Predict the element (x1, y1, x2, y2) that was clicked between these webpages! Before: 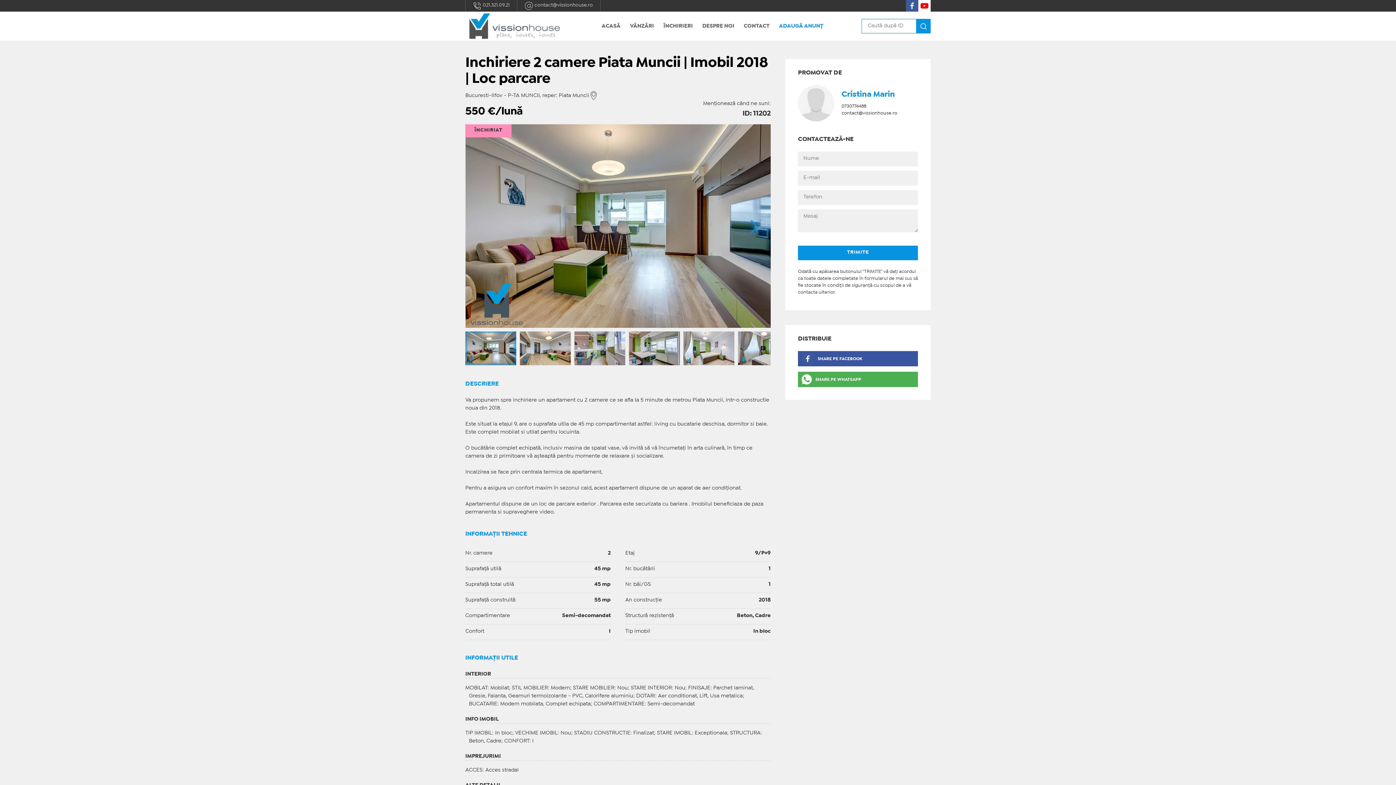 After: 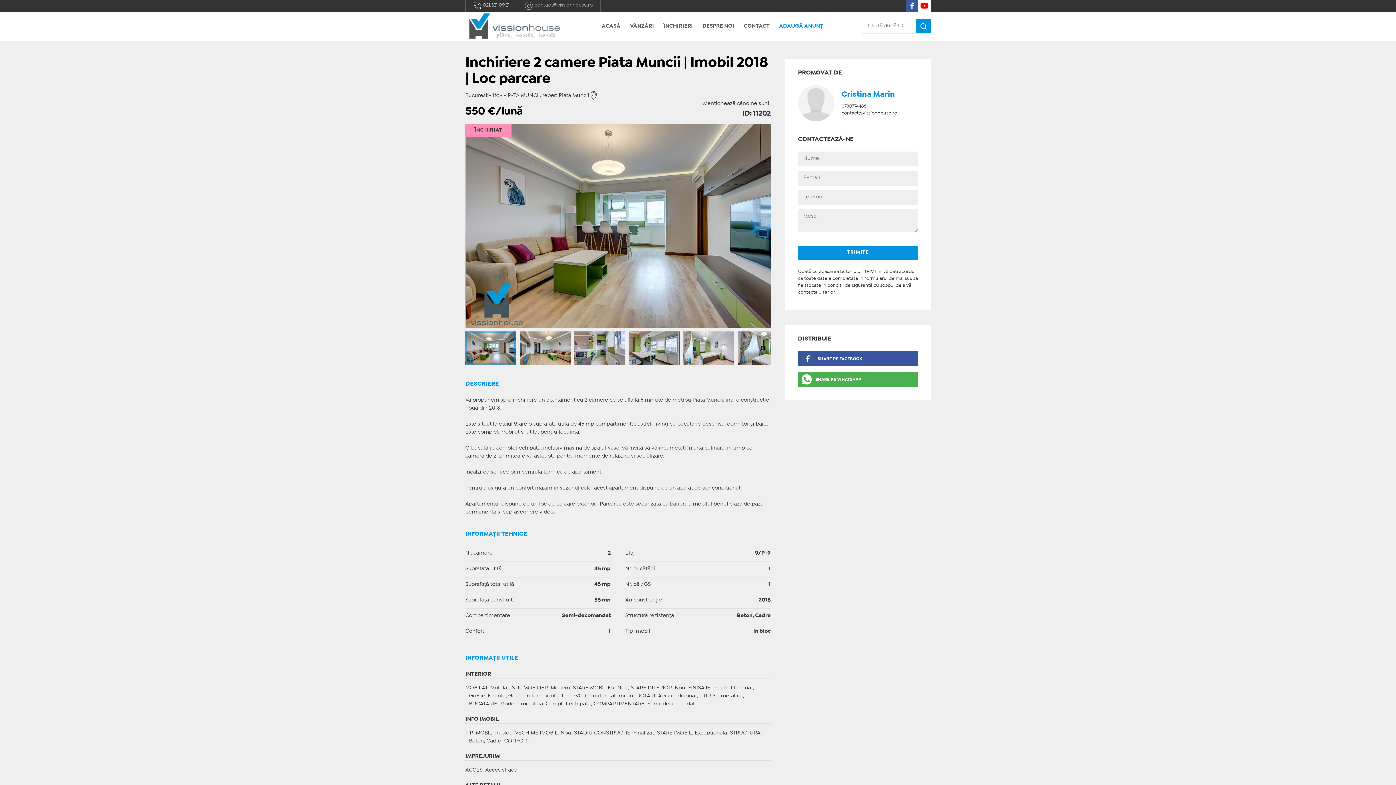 Action: bbox: (517, 0, 600, 11) label:  contact@vissionhouse.ro